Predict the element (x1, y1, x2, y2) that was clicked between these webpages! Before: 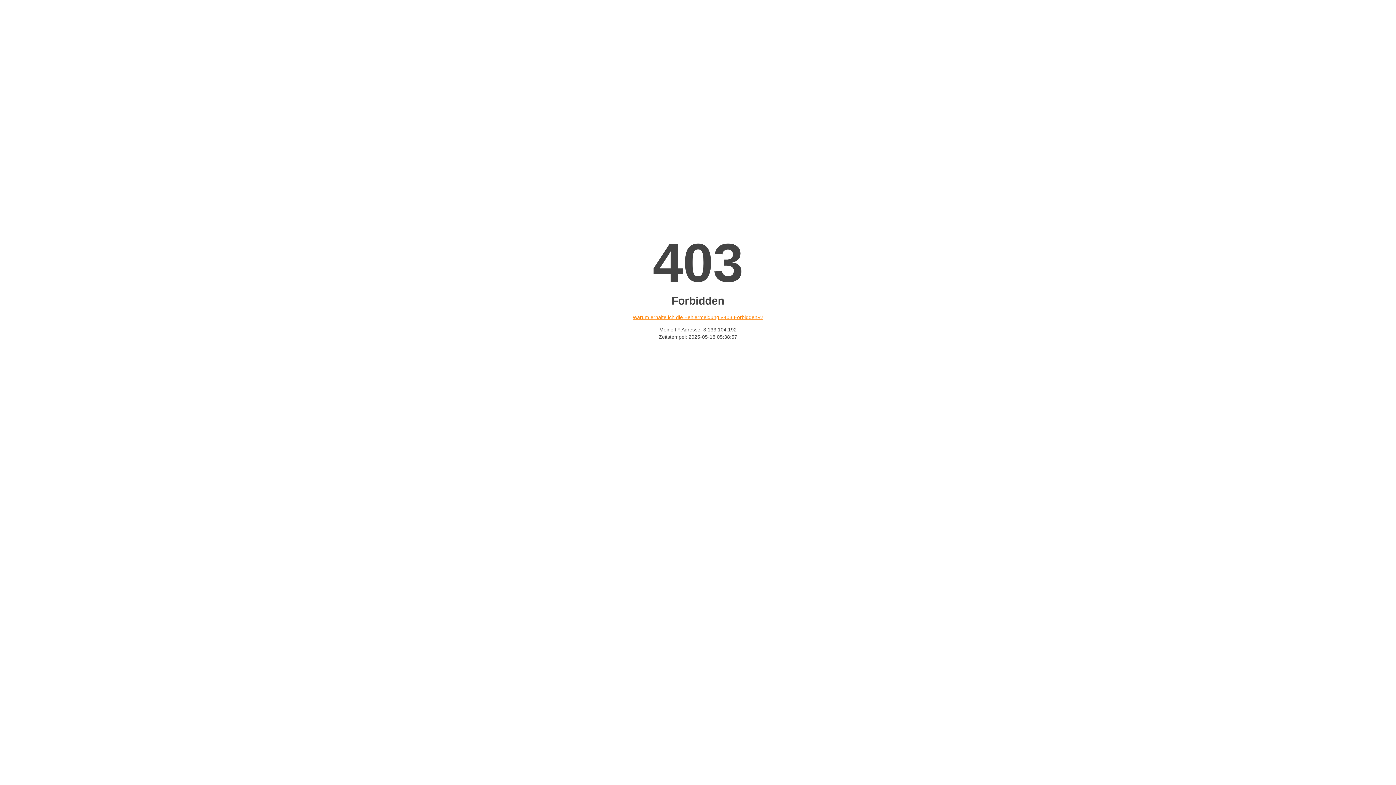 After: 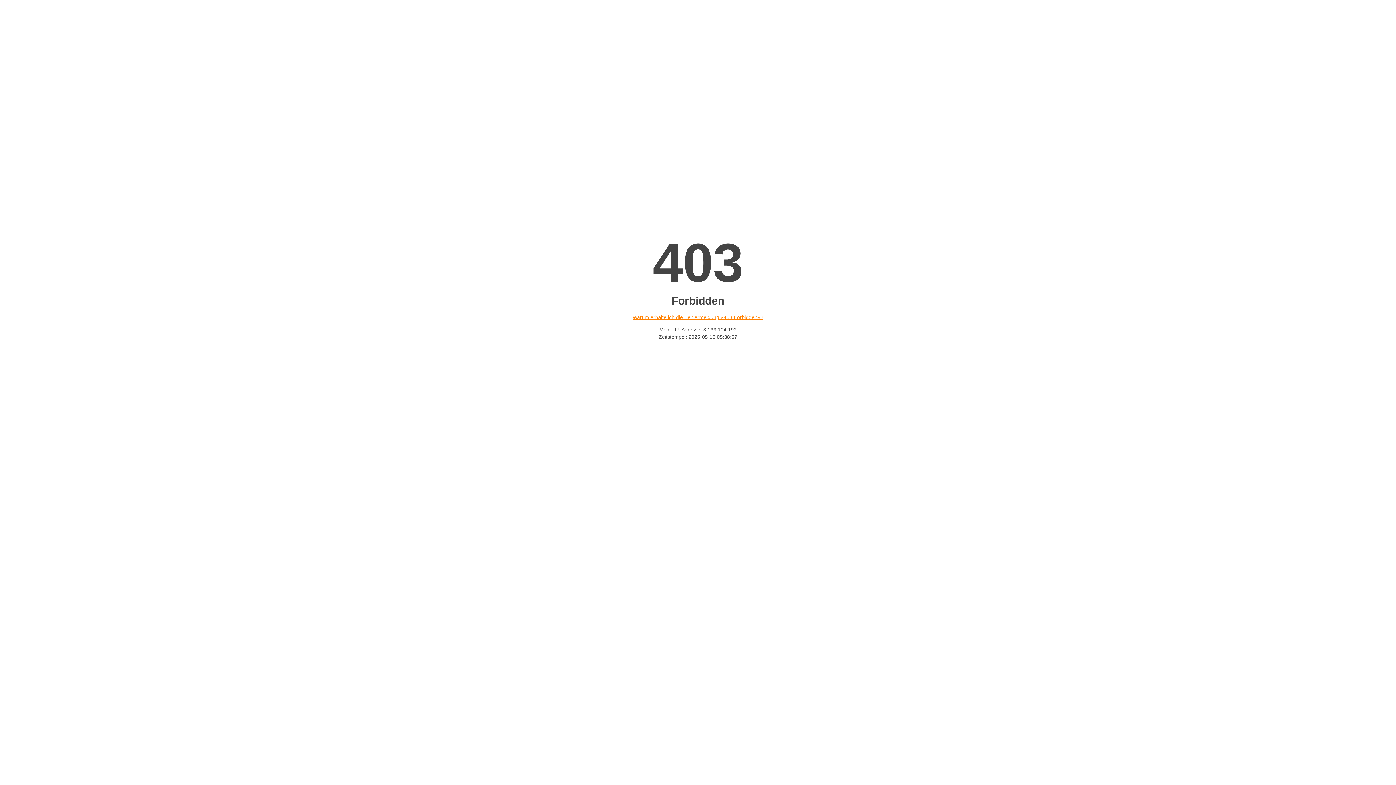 Action: label: Warum erhalte ich die Fehlermeldung «403 Forbidden»? bbox: (632, 314, 763, 320)